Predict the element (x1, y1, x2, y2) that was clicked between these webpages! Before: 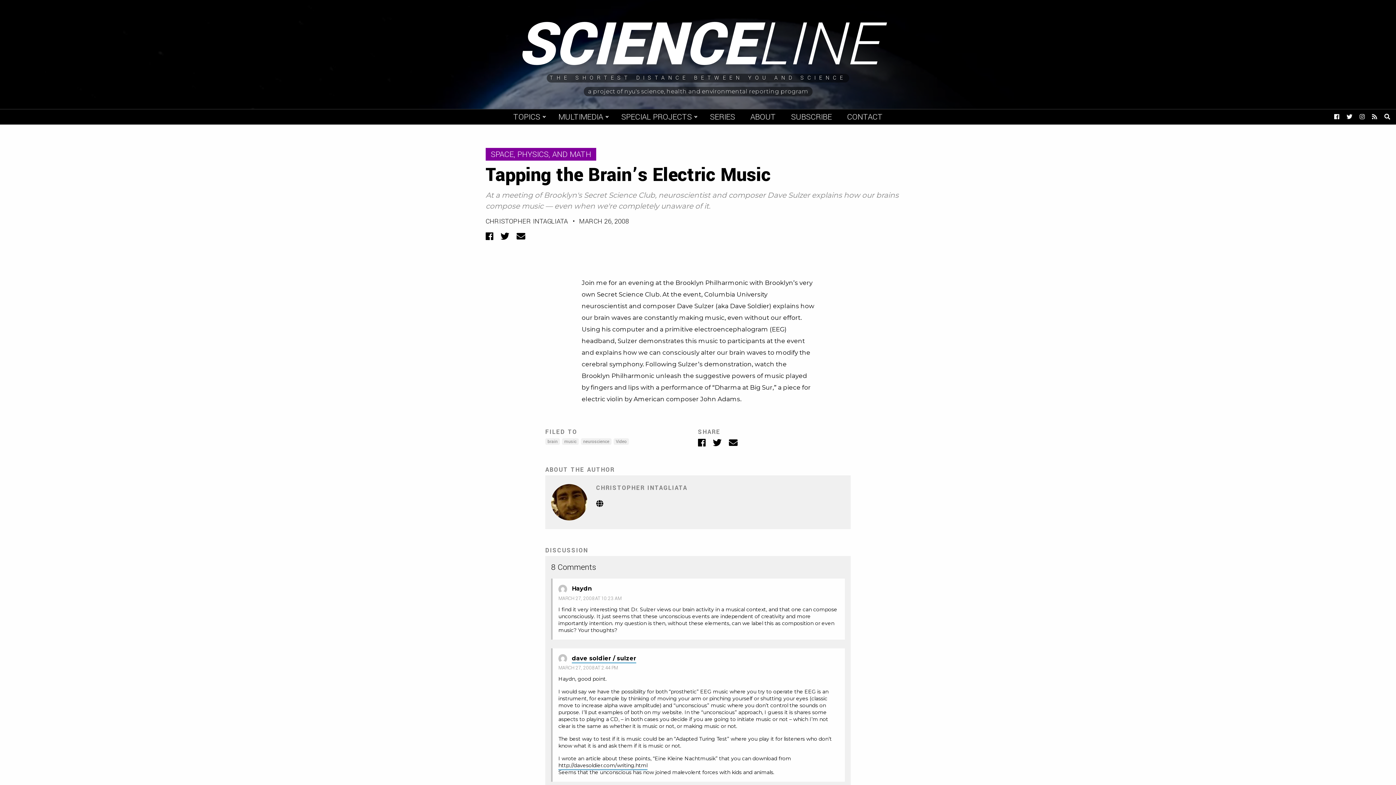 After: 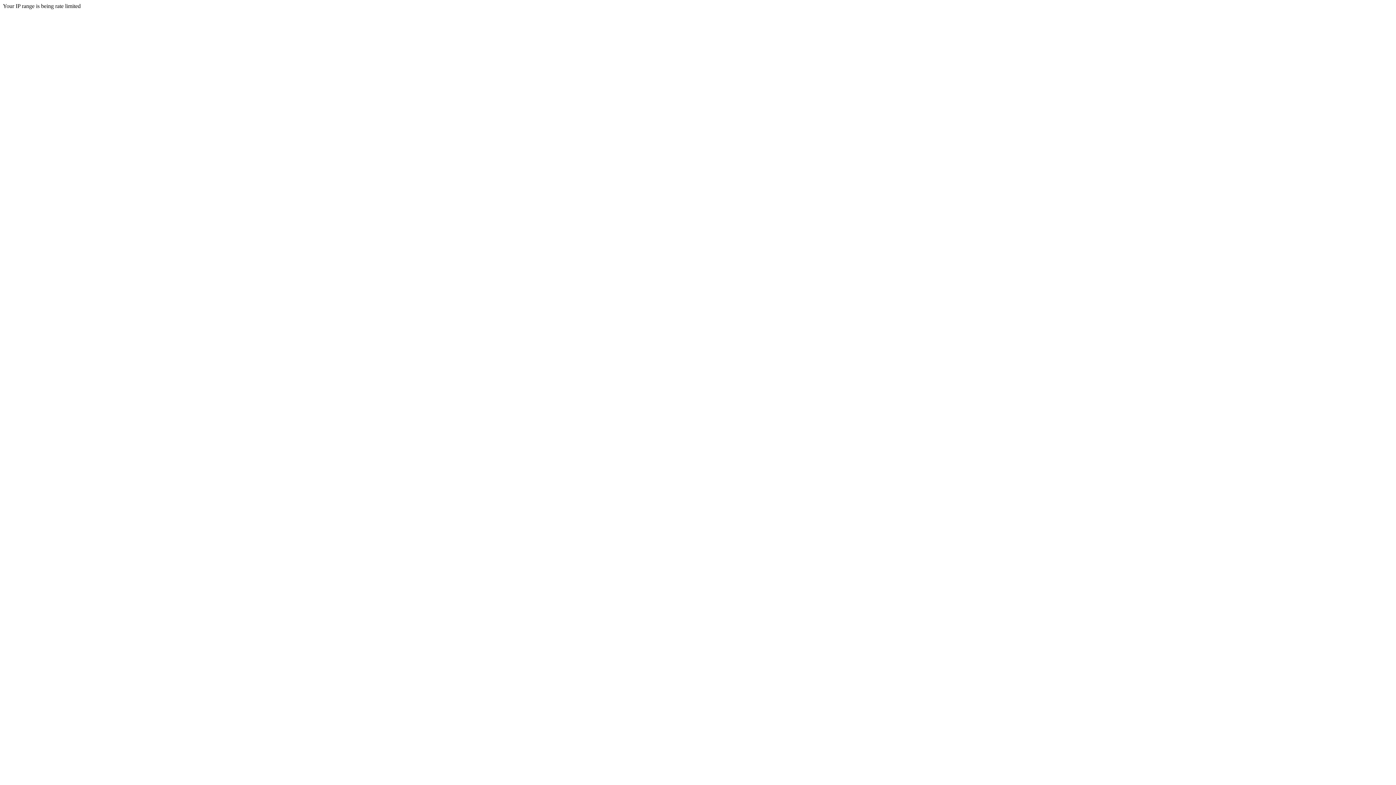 Action: label: http://davesoldier.com/writing.html bbox: (558, 762, 647, 770)